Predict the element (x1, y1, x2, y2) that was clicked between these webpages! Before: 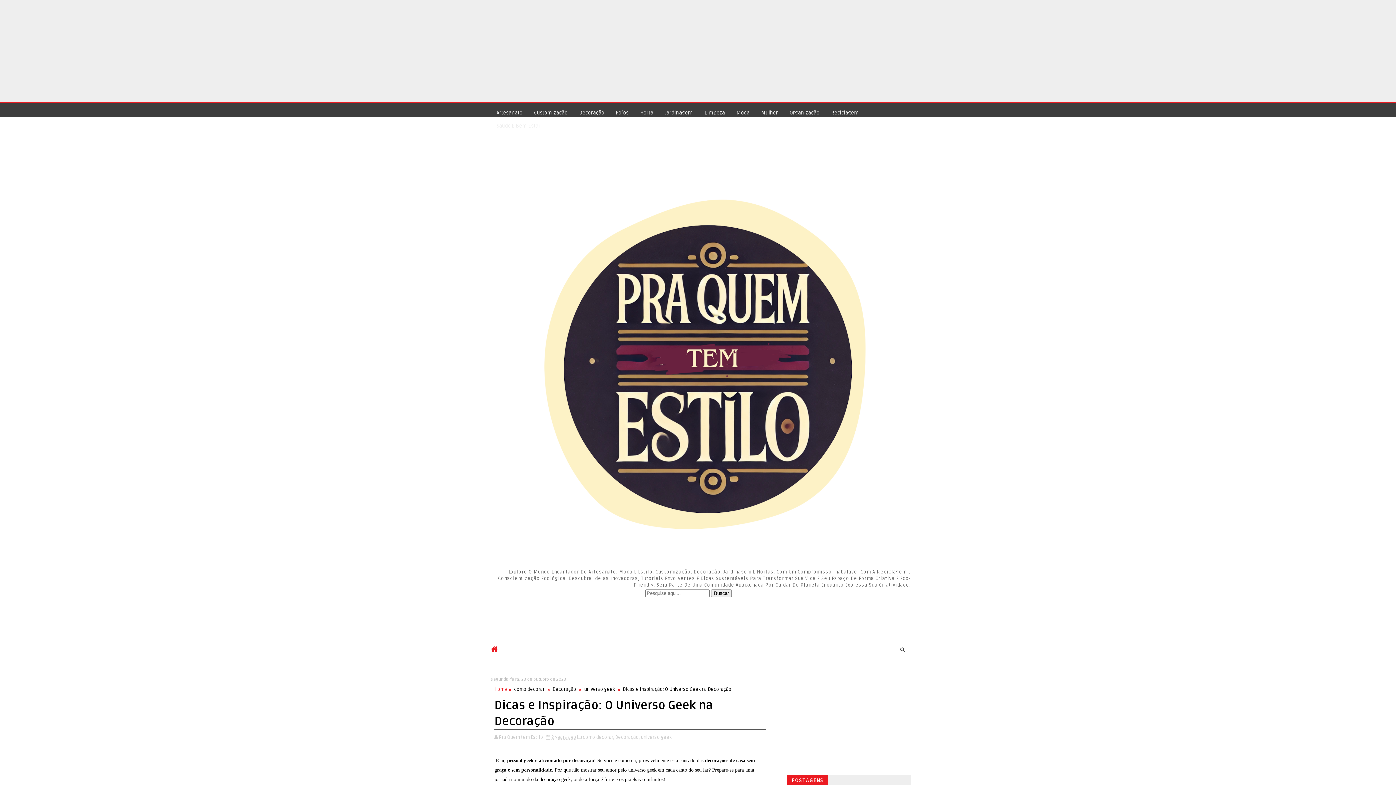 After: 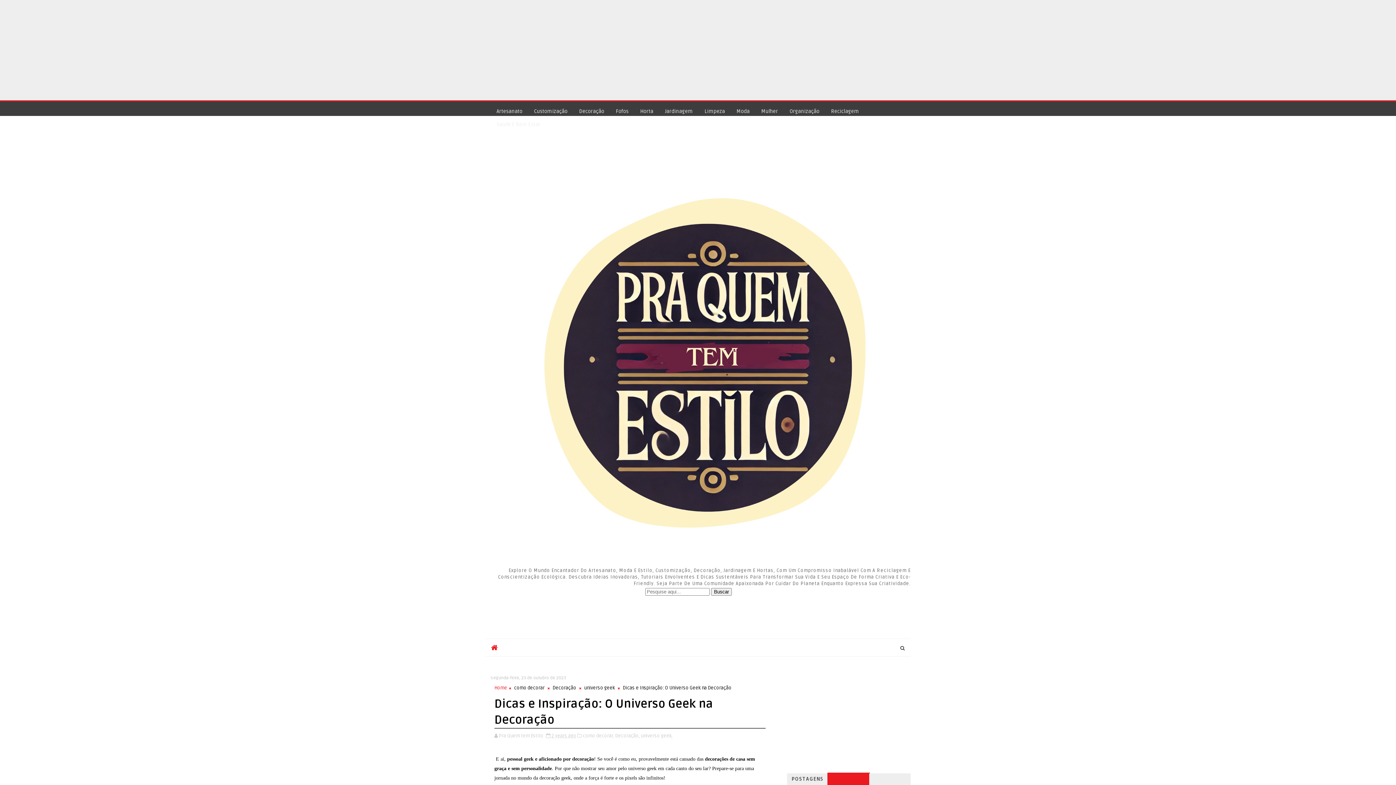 Action: bbox: (828, 775, 869, 786)